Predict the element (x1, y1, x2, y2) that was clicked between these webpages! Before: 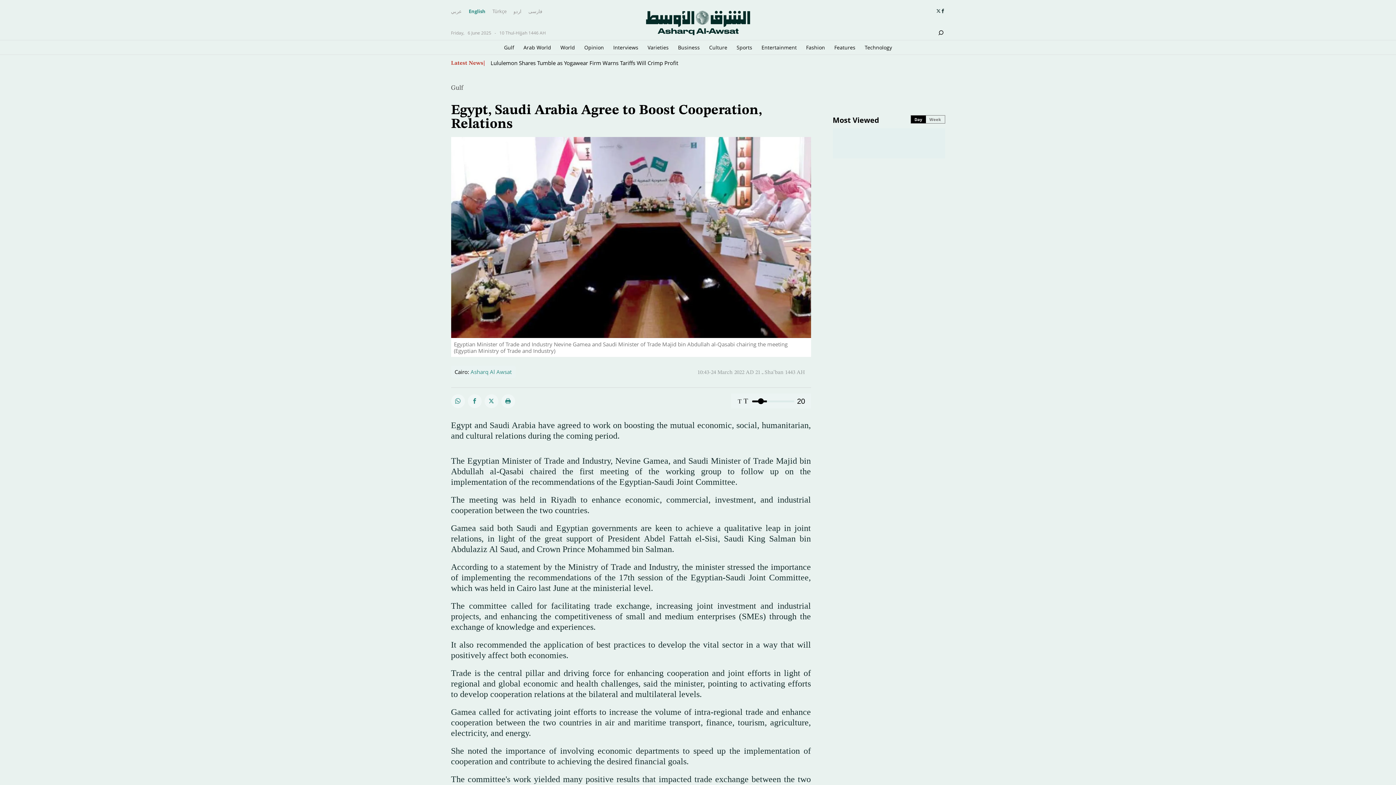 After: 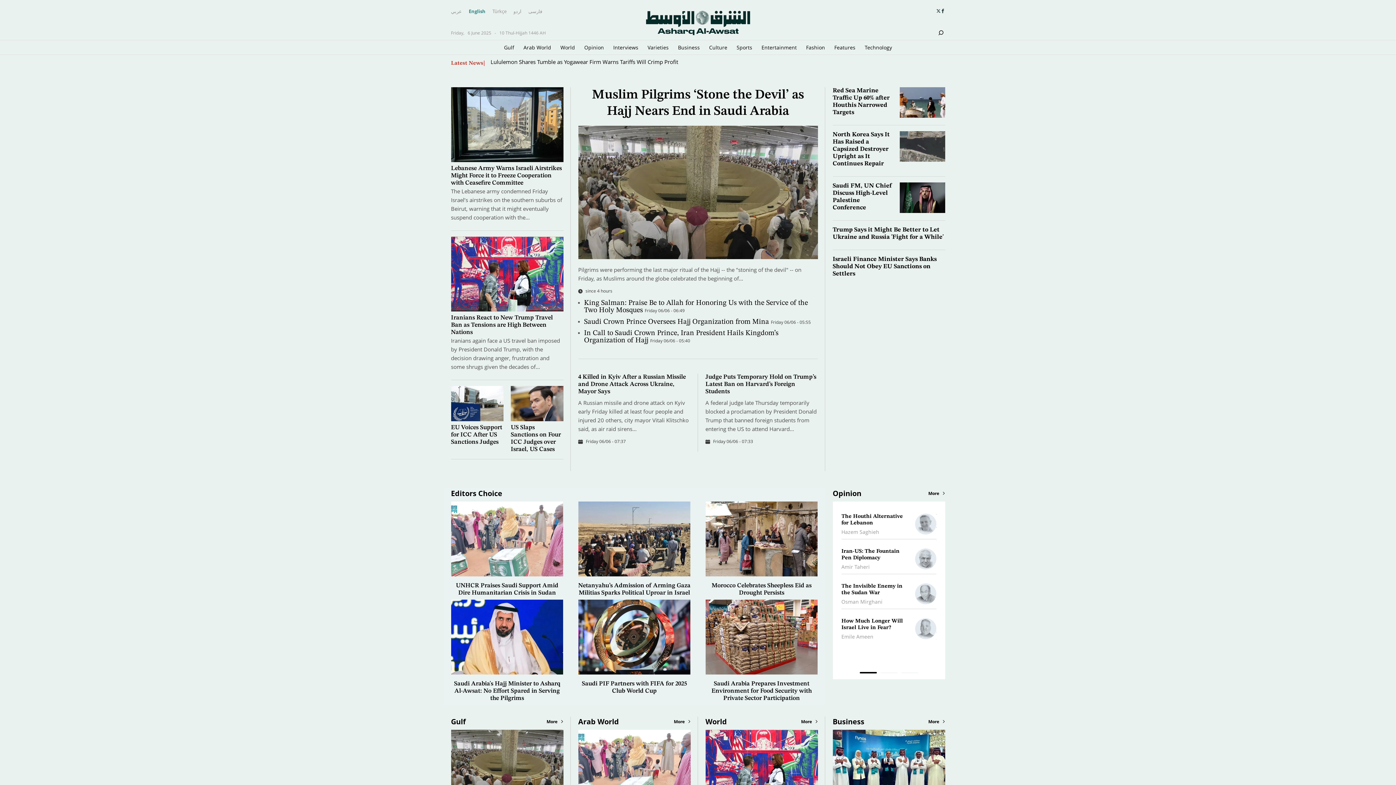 Action: label: English bbox: (468, 8, 485, 14)